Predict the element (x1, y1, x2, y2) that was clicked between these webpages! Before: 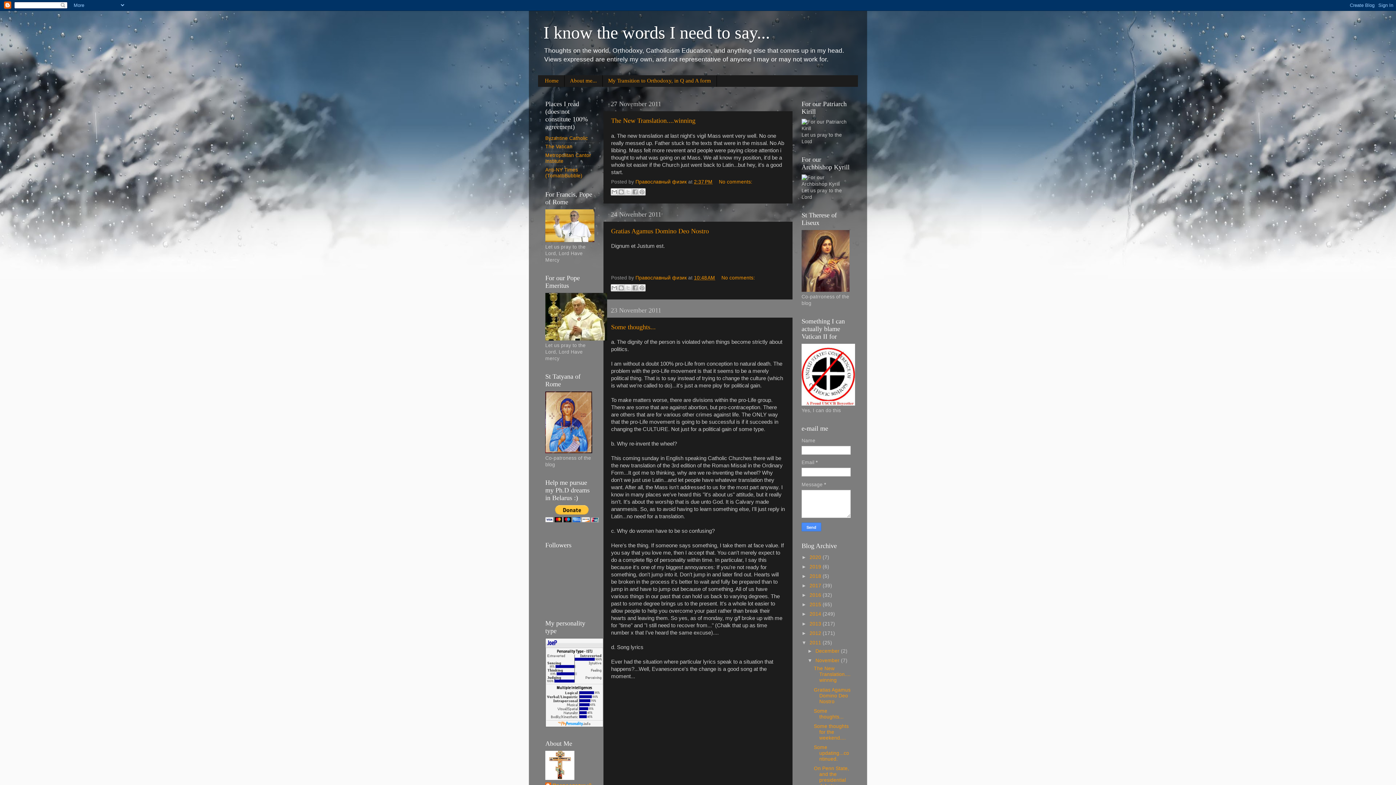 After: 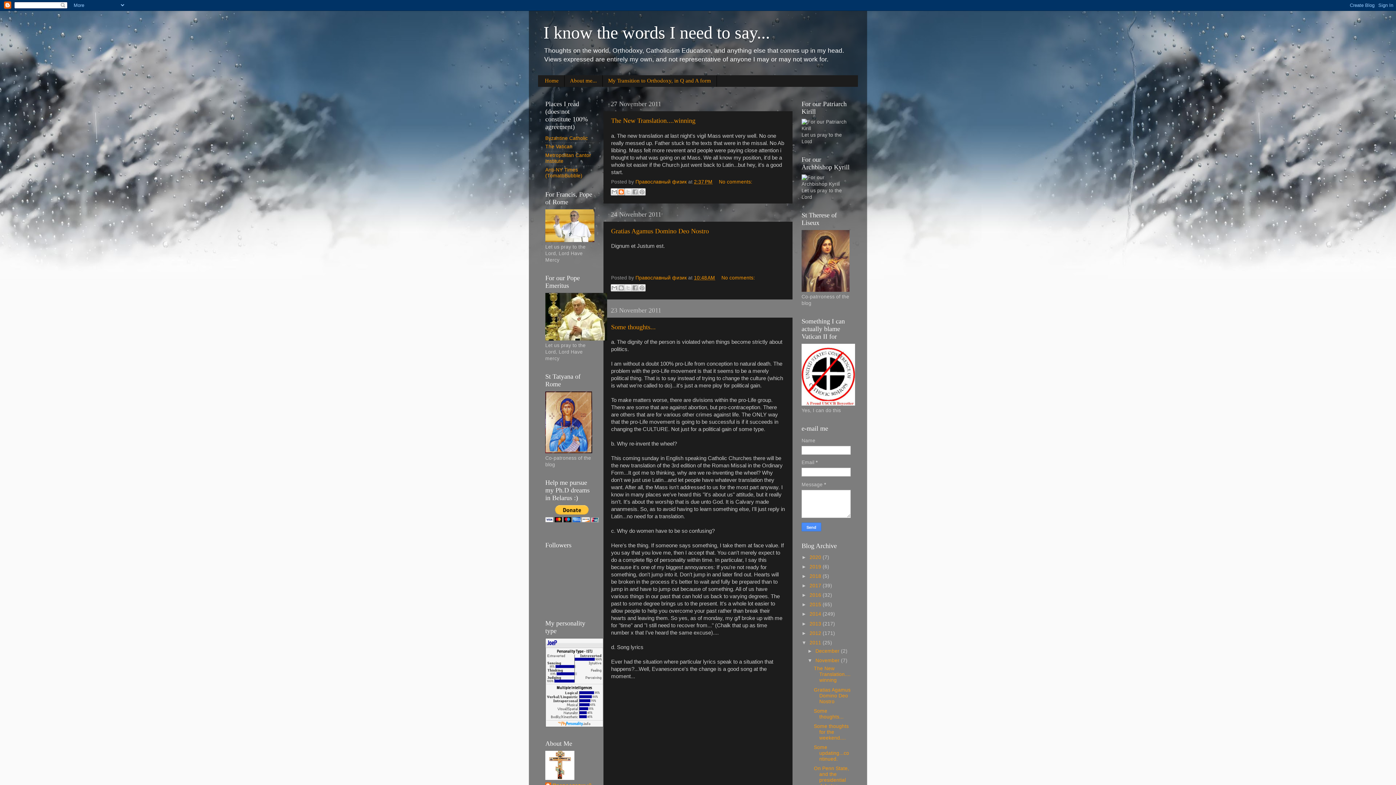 Action: label: BlogThis! bbox: (617, 188, 625, 195)